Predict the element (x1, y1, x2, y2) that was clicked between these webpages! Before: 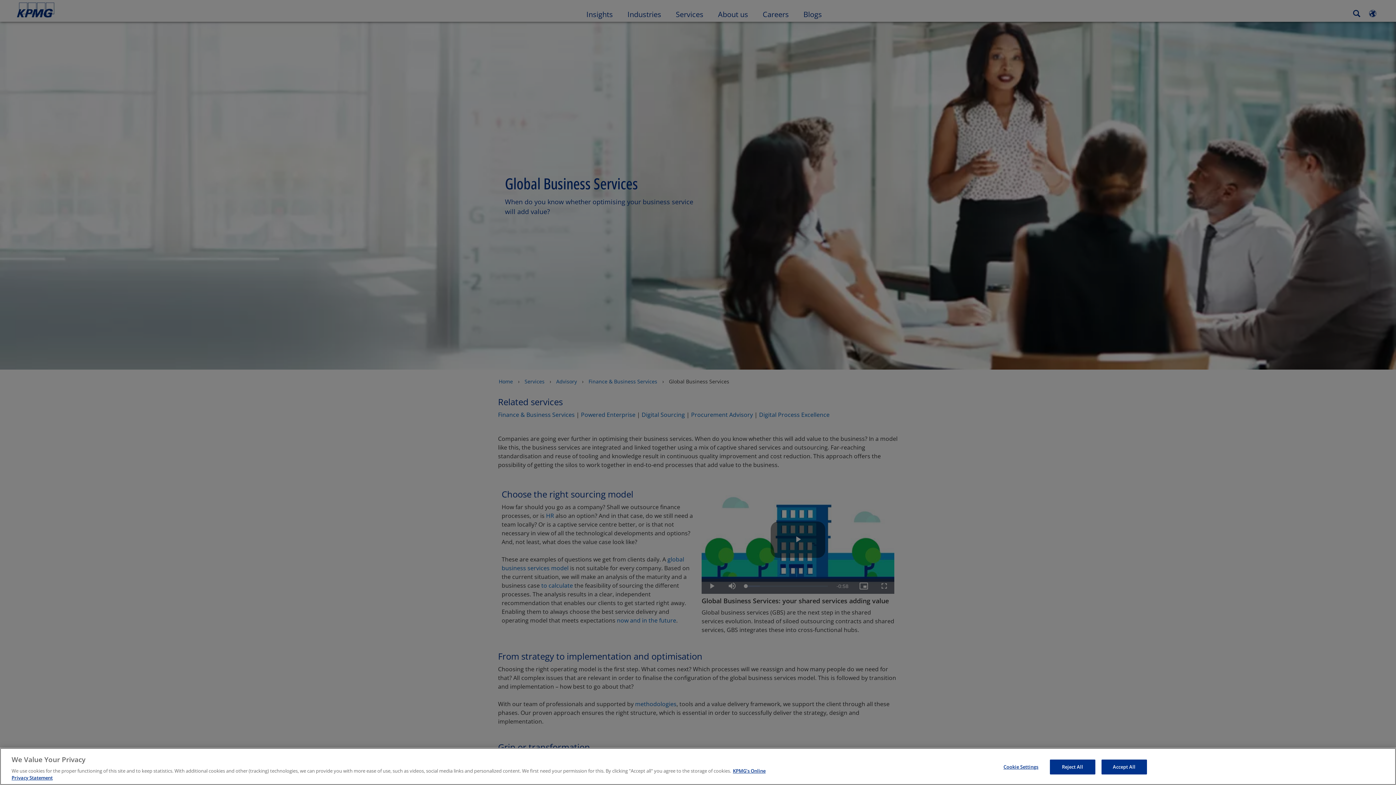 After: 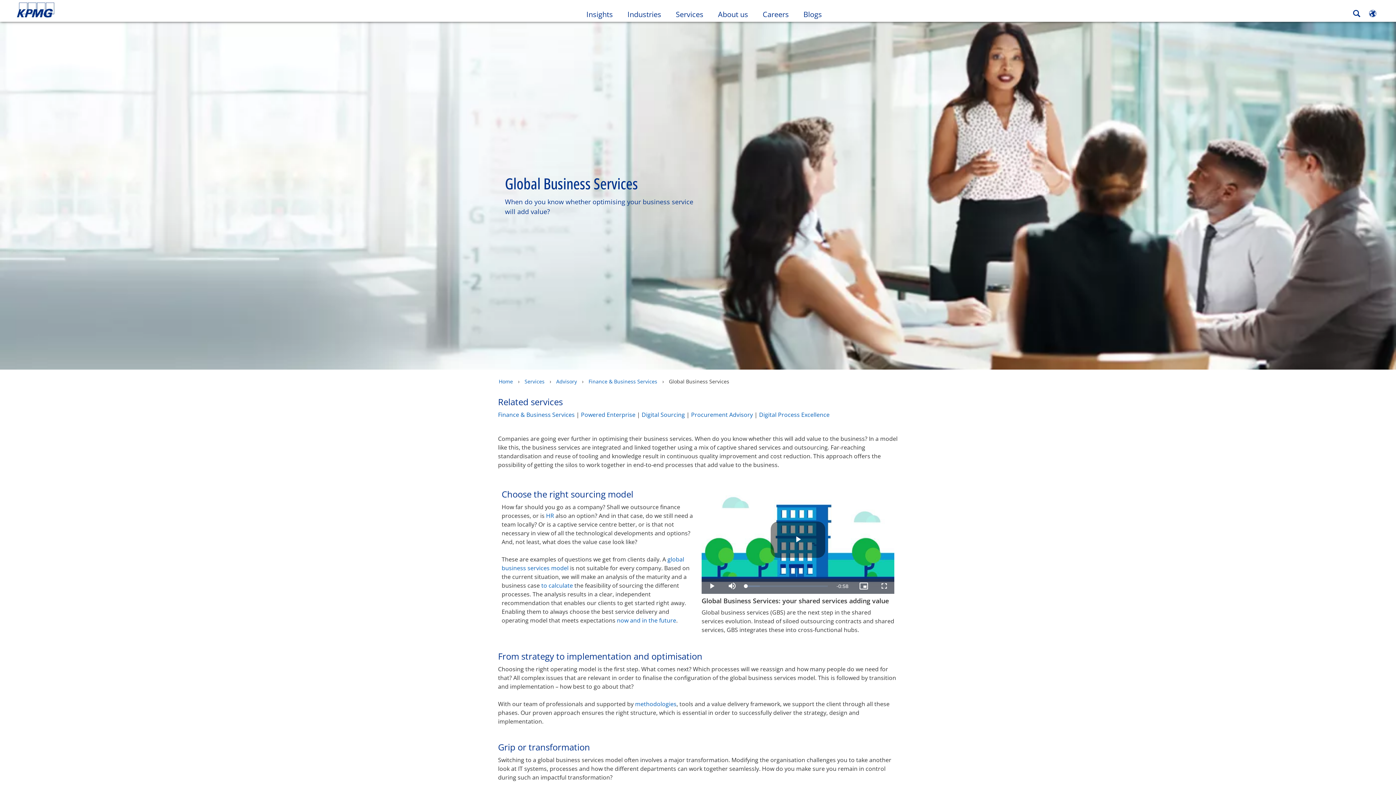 Action: bbox: (1101, 760, 1147, 774) label: Accept All